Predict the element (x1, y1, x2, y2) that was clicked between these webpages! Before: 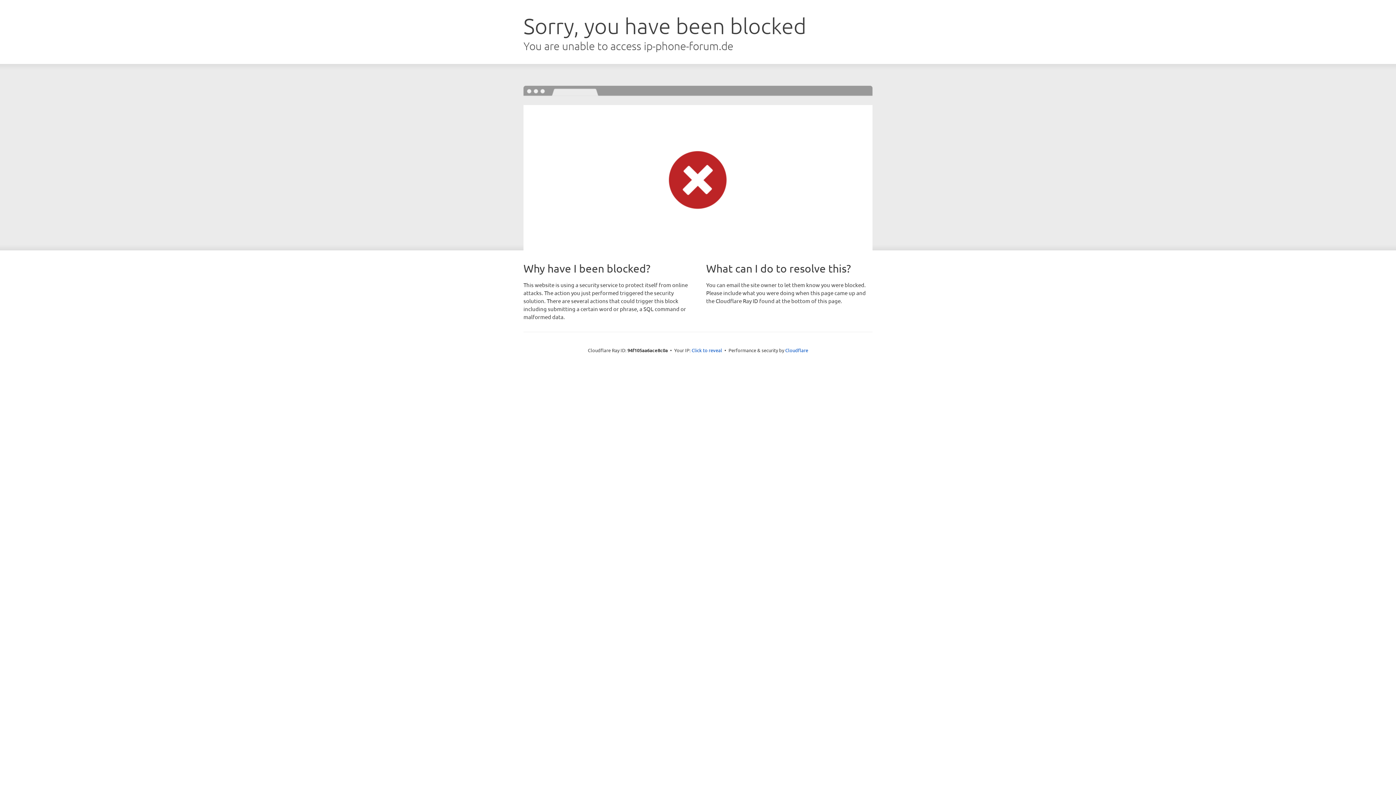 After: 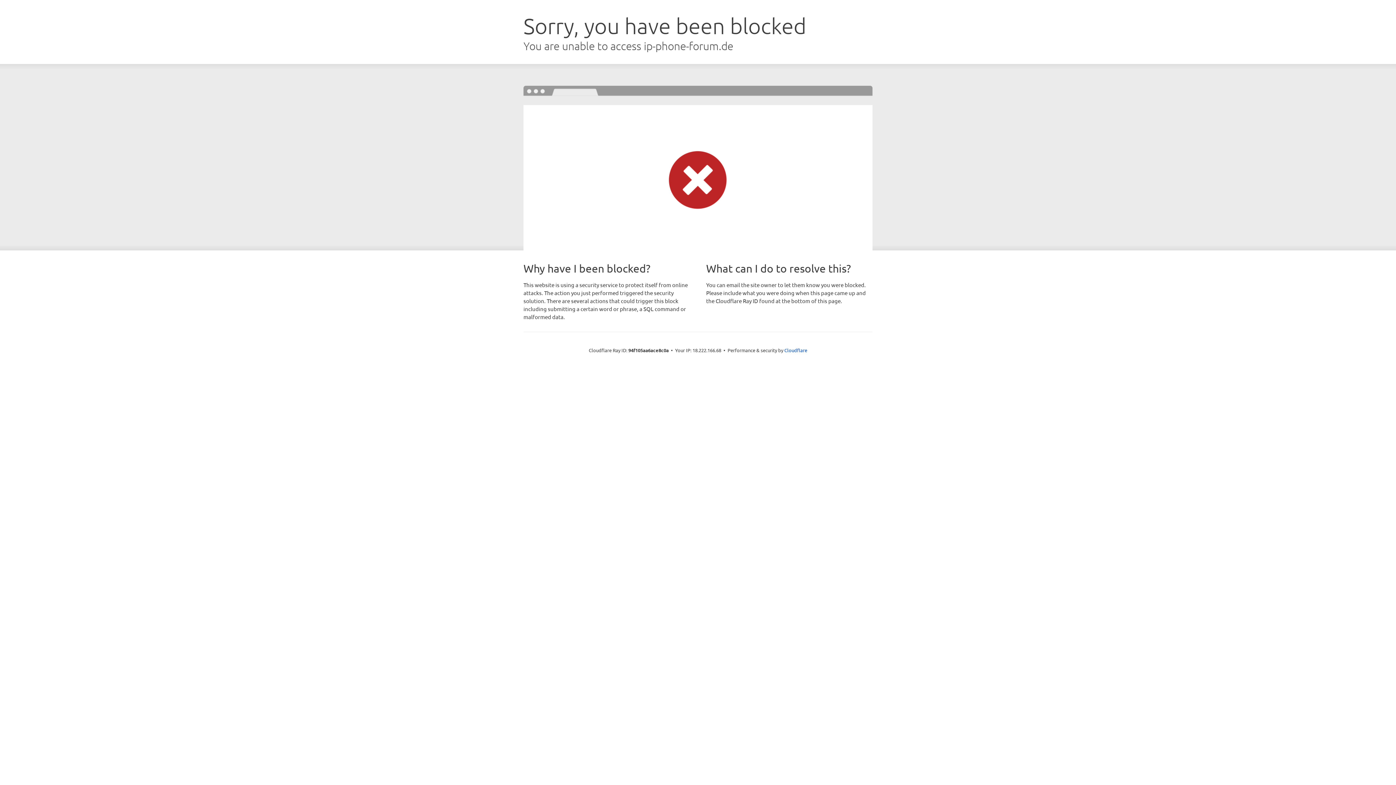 Action: label: Click to reveal bbox: (691, 346, 722, 353)